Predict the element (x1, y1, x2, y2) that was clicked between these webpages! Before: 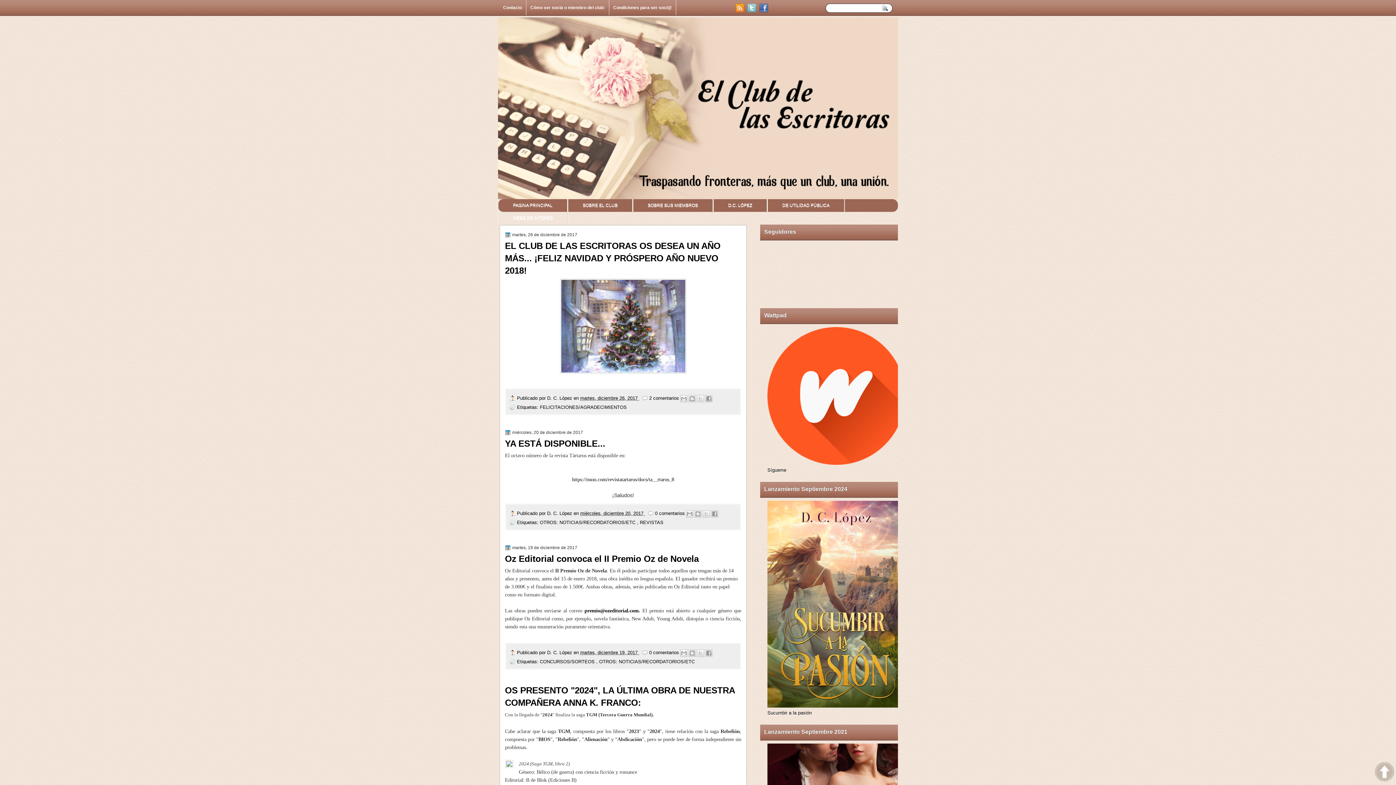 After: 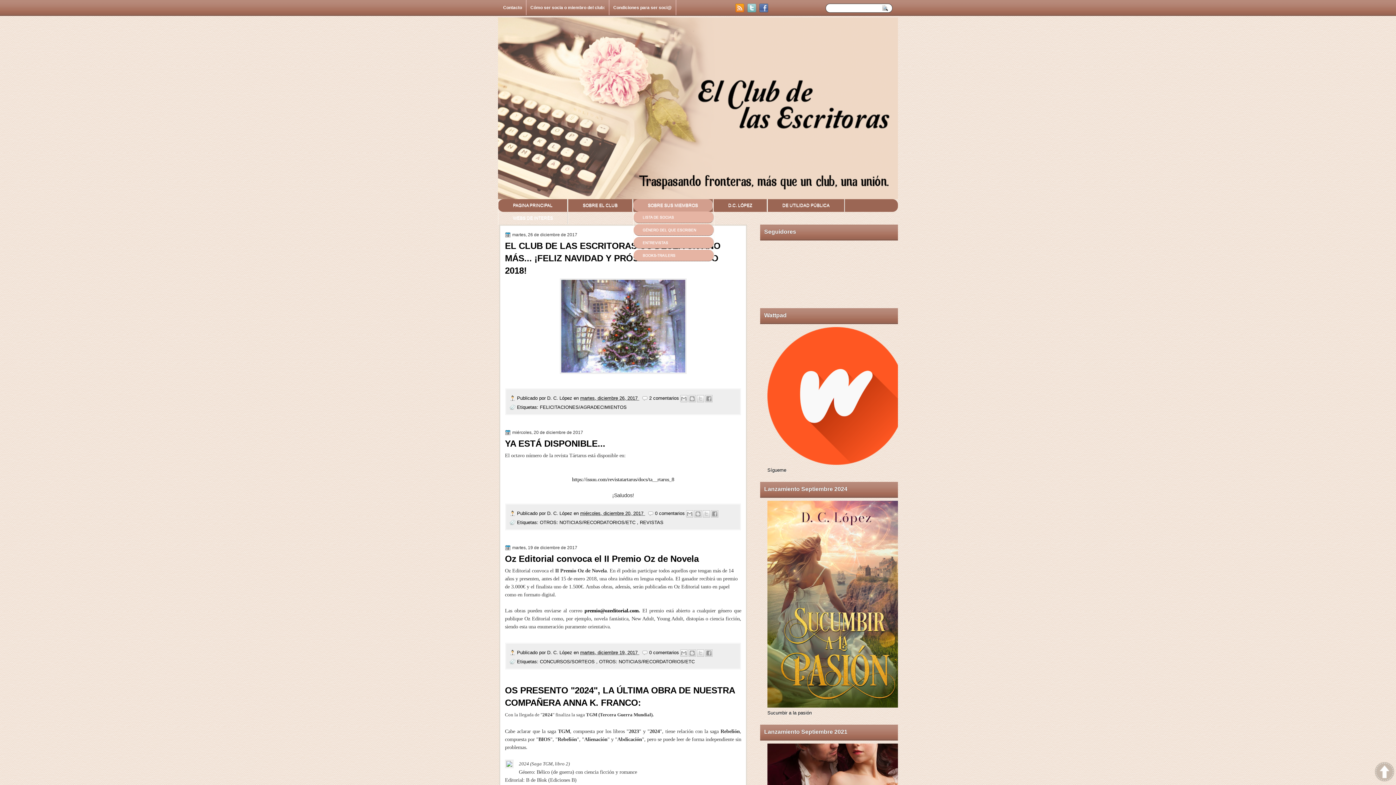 Action: label: SOBRE SUS MIEMBROS bbox: (633, 199, 713, 211)